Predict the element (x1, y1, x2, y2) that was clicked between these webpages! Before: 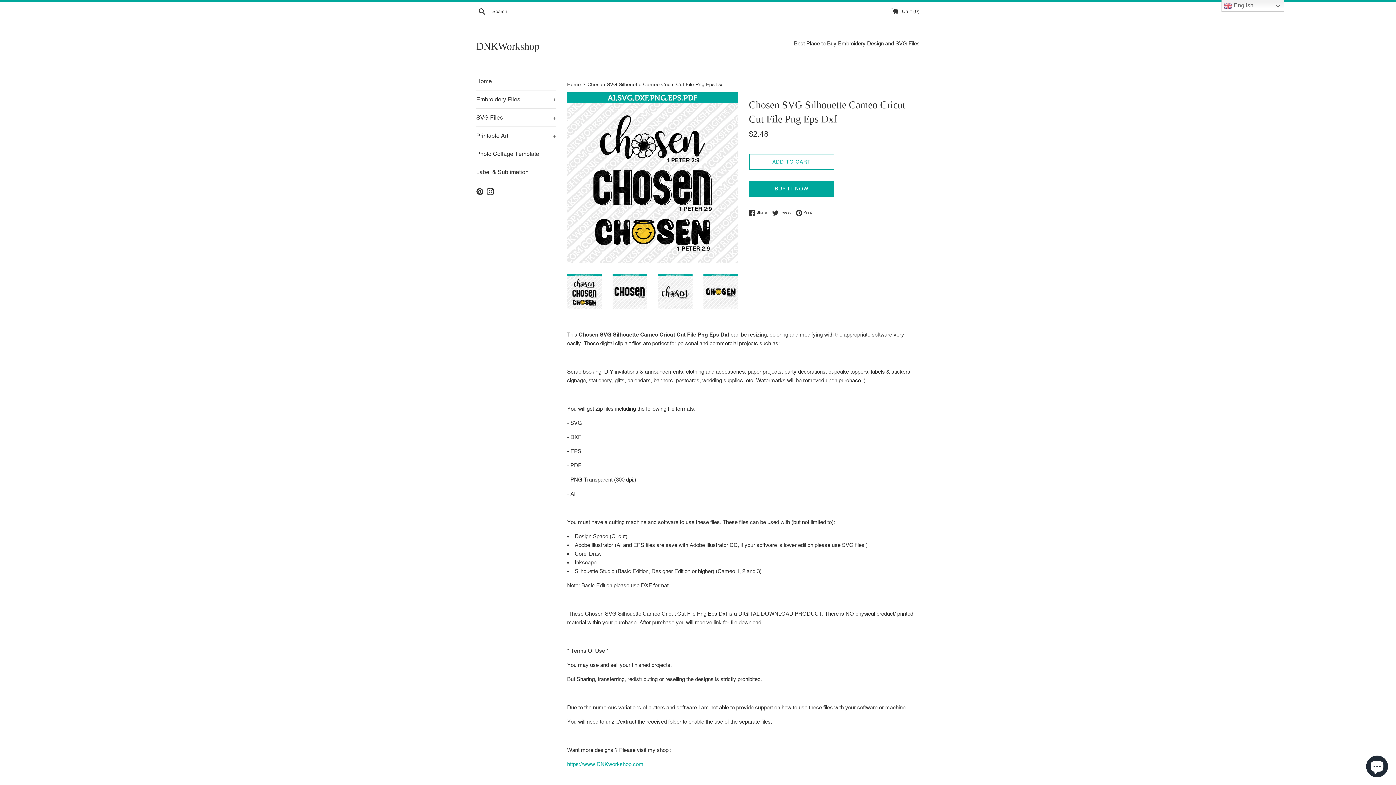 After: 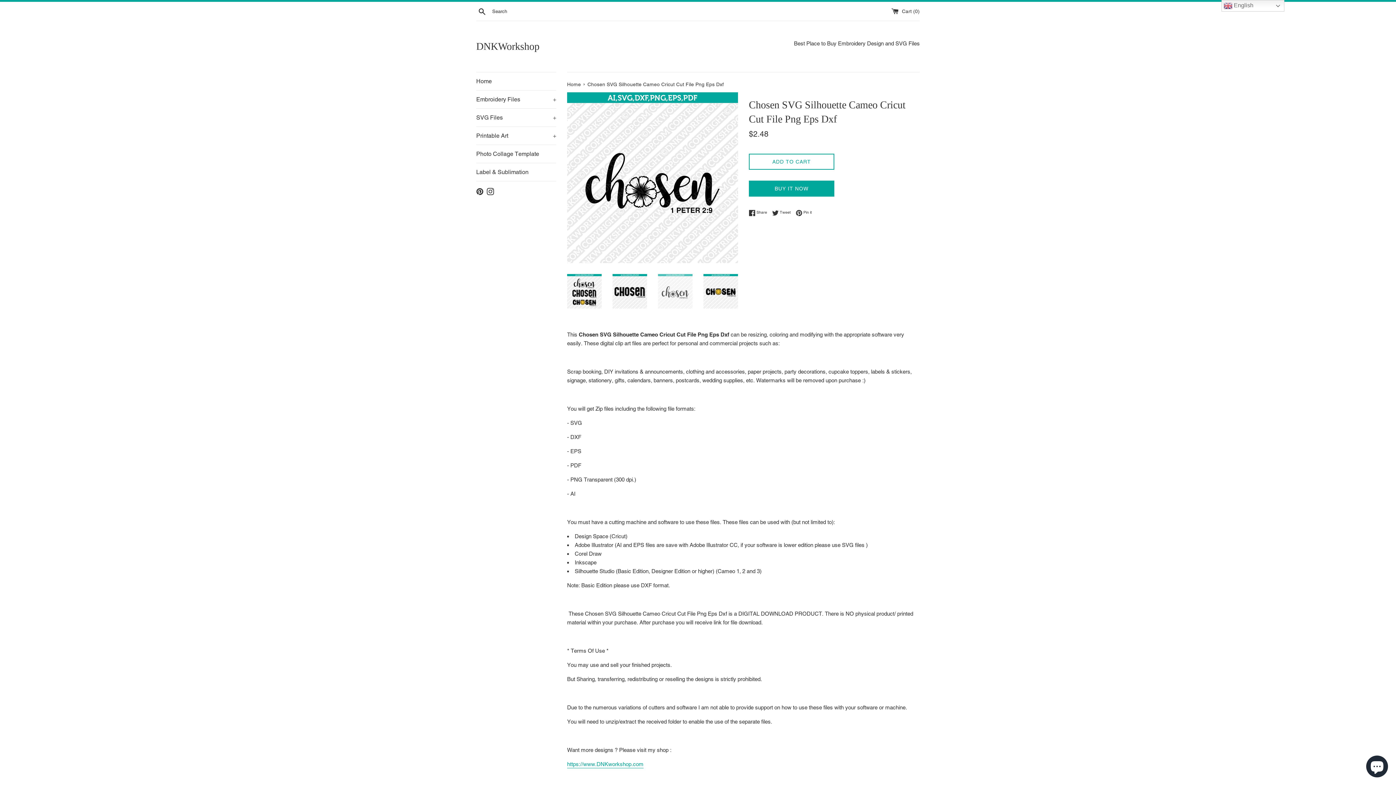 Action: bbox: (658, 274, 692, 308)